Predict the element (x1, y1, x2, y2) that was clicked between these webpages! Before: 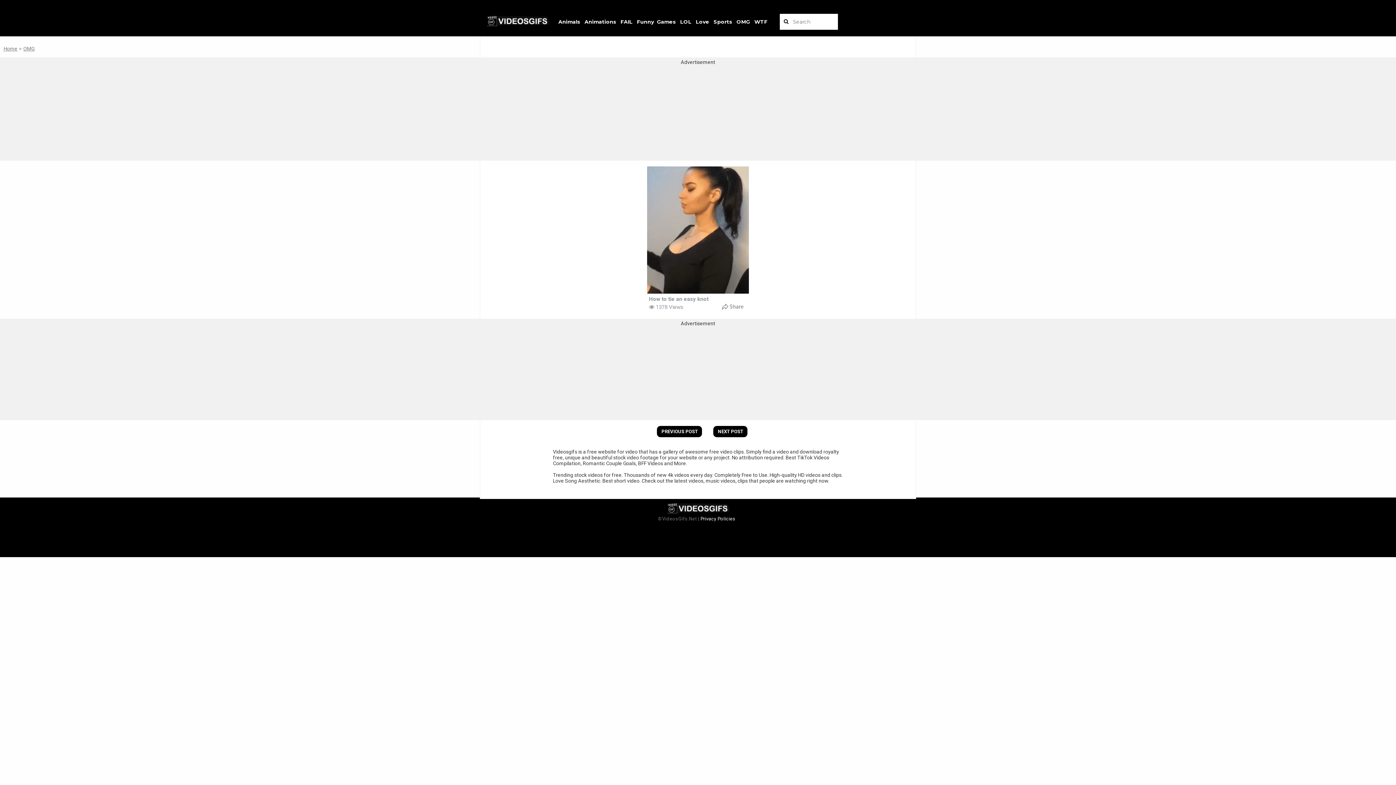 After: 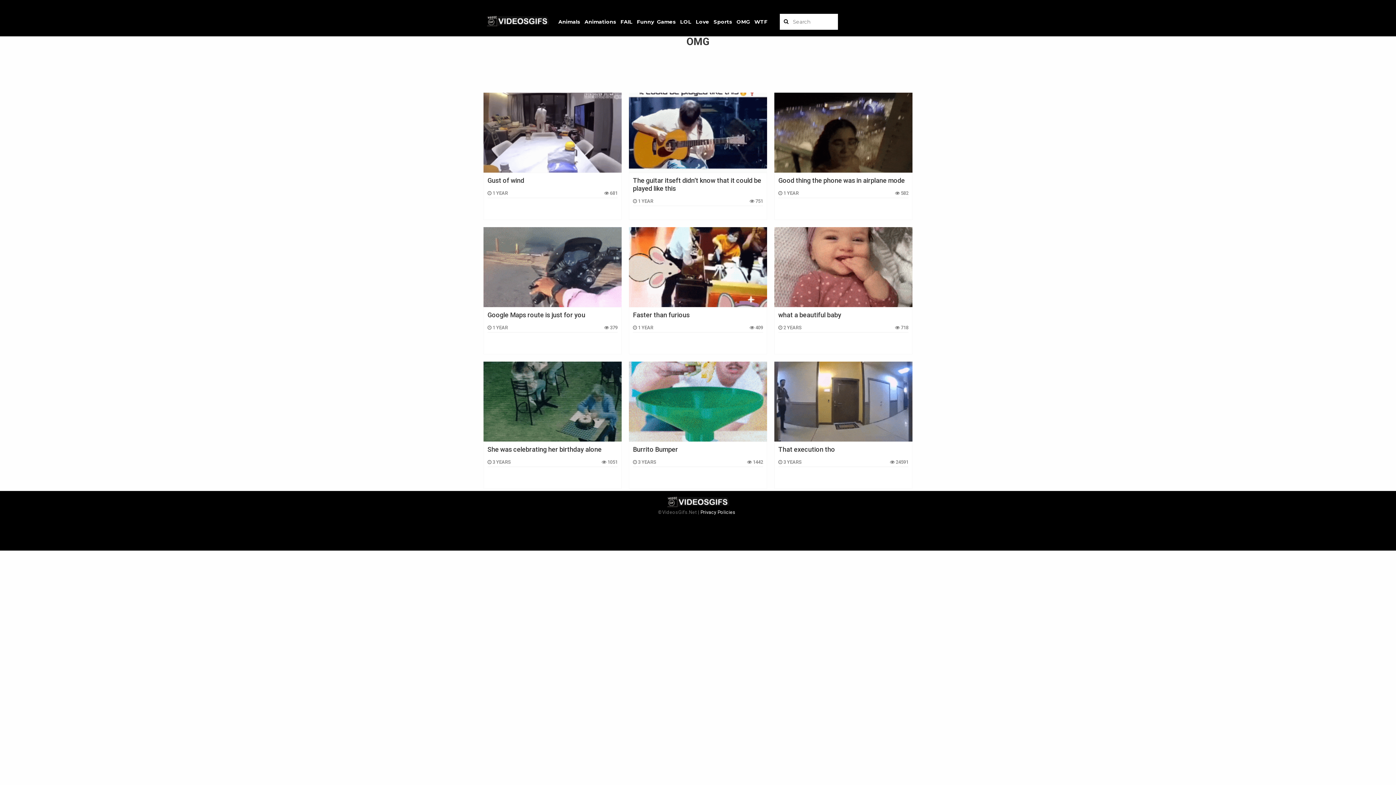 Action: label: OMG bbox: (22, 45, 34, 52)